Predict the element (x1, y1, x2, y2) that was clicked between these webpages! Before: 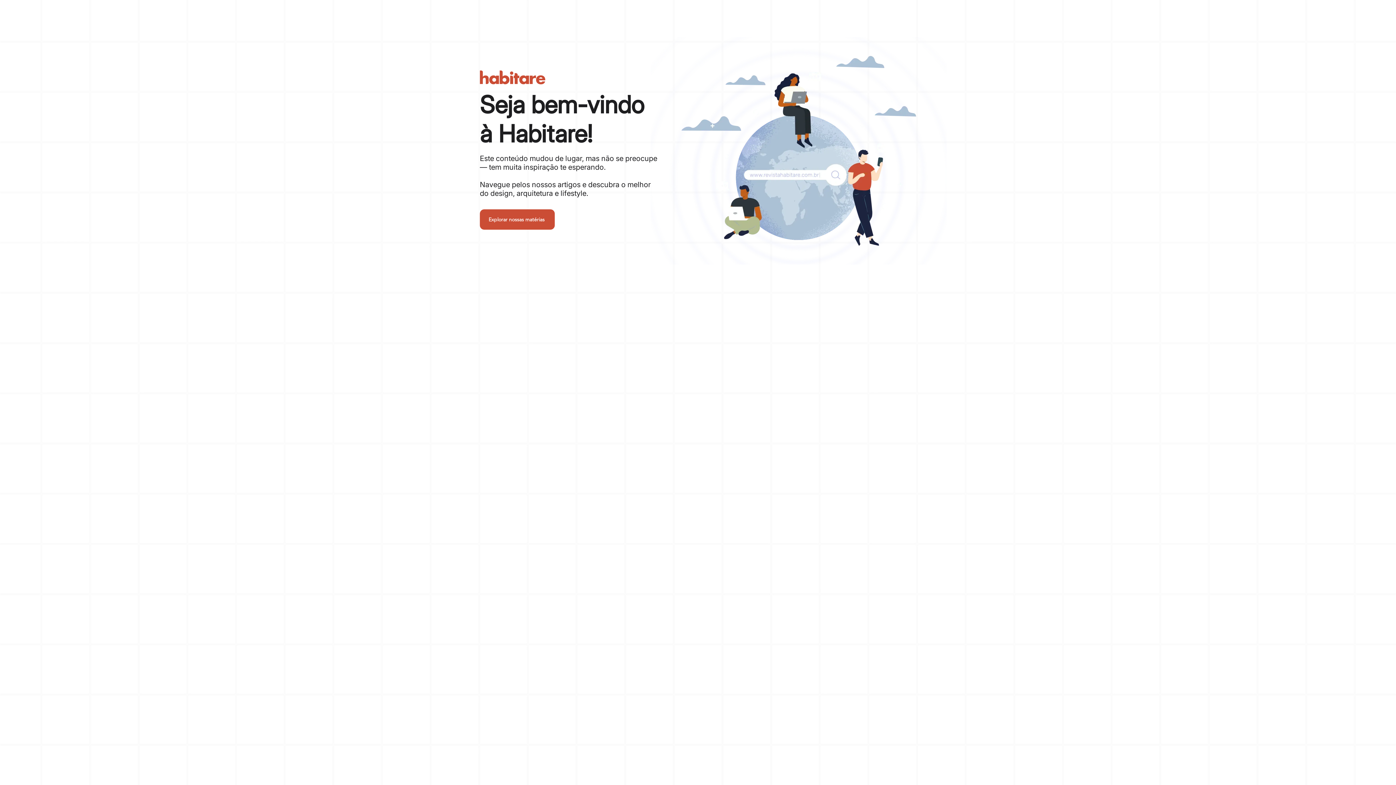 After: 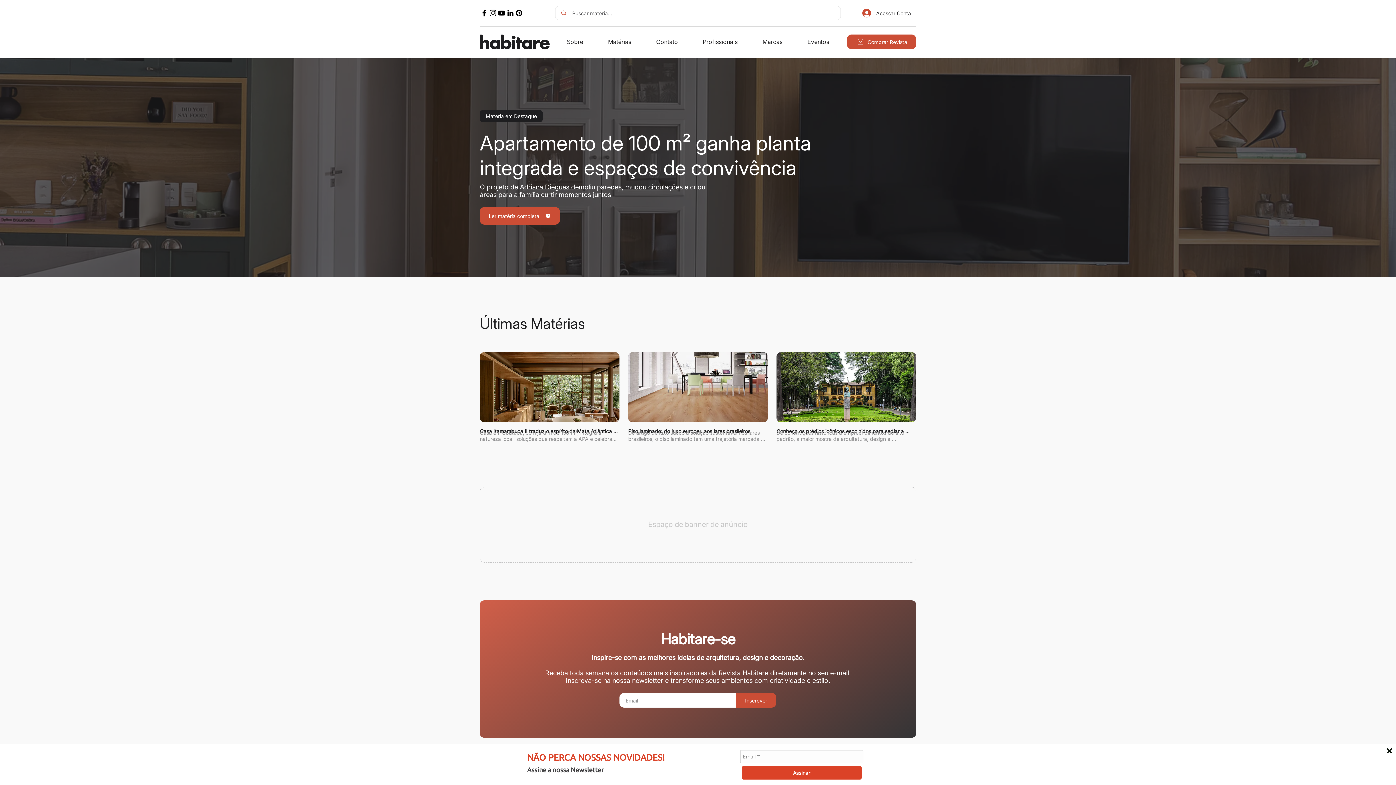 Action: label: Explorar nossas matérias bbox: (480, 209, 554, 229)